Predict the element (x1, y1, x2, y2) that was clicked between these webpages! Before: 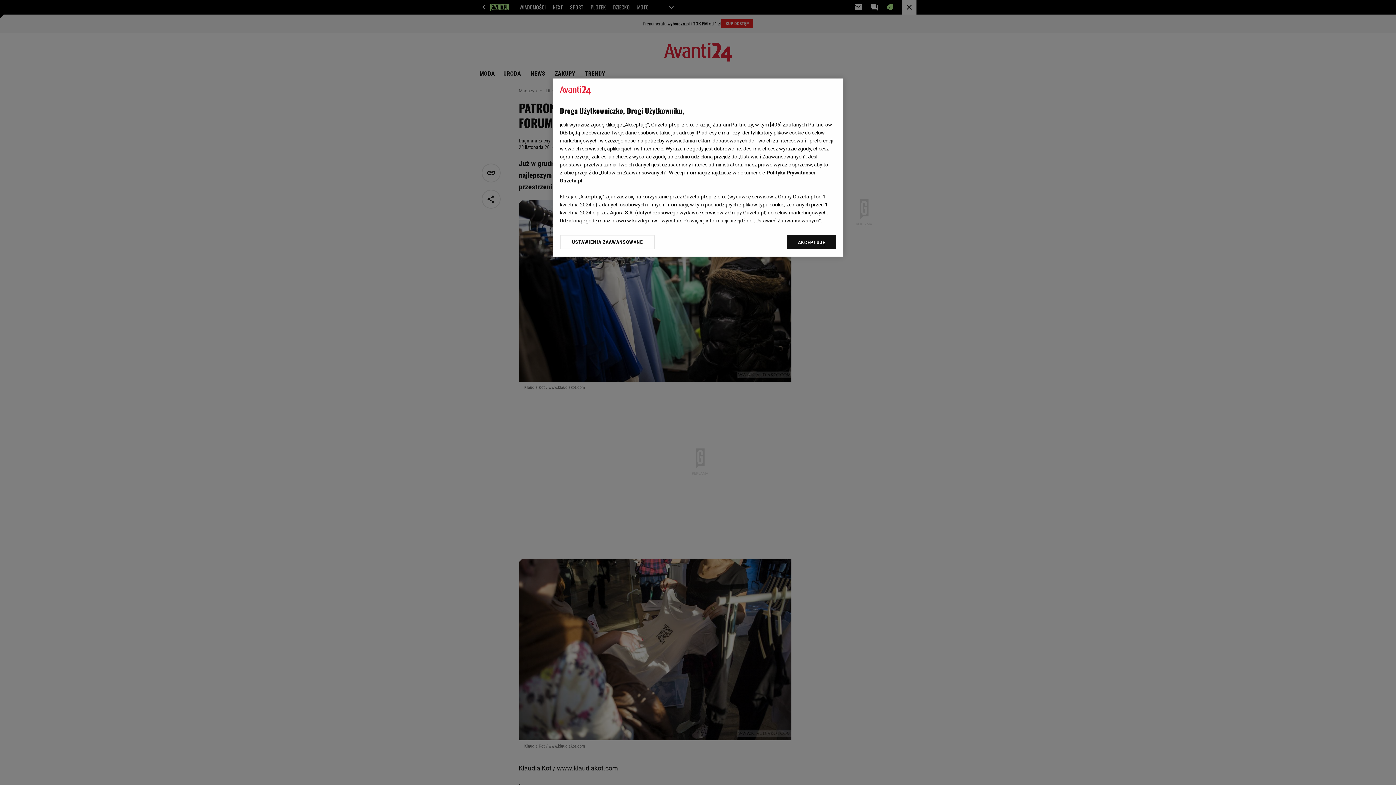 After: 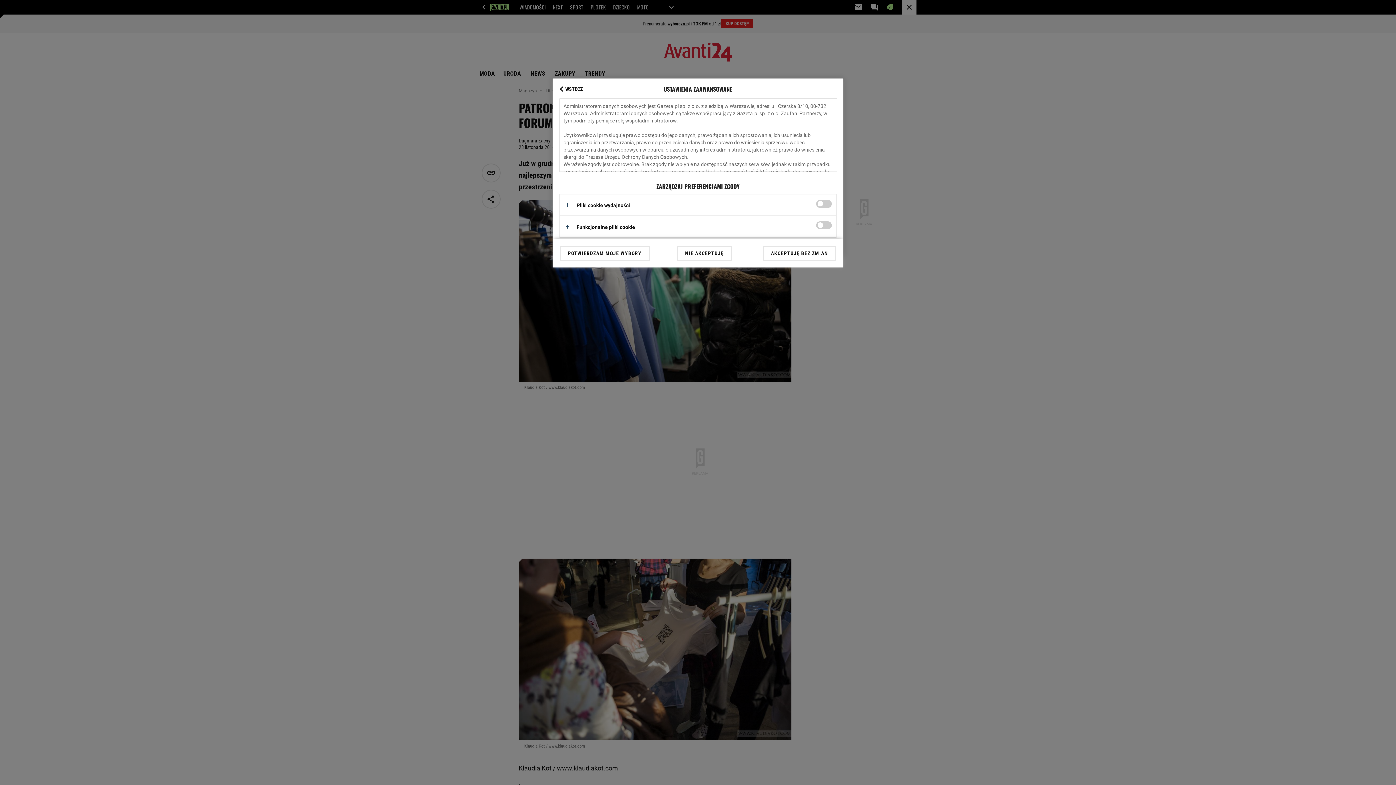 Action: label: USTAWIENIA ZAAWANSOWANE bbox: (560, 234, 655, 249)